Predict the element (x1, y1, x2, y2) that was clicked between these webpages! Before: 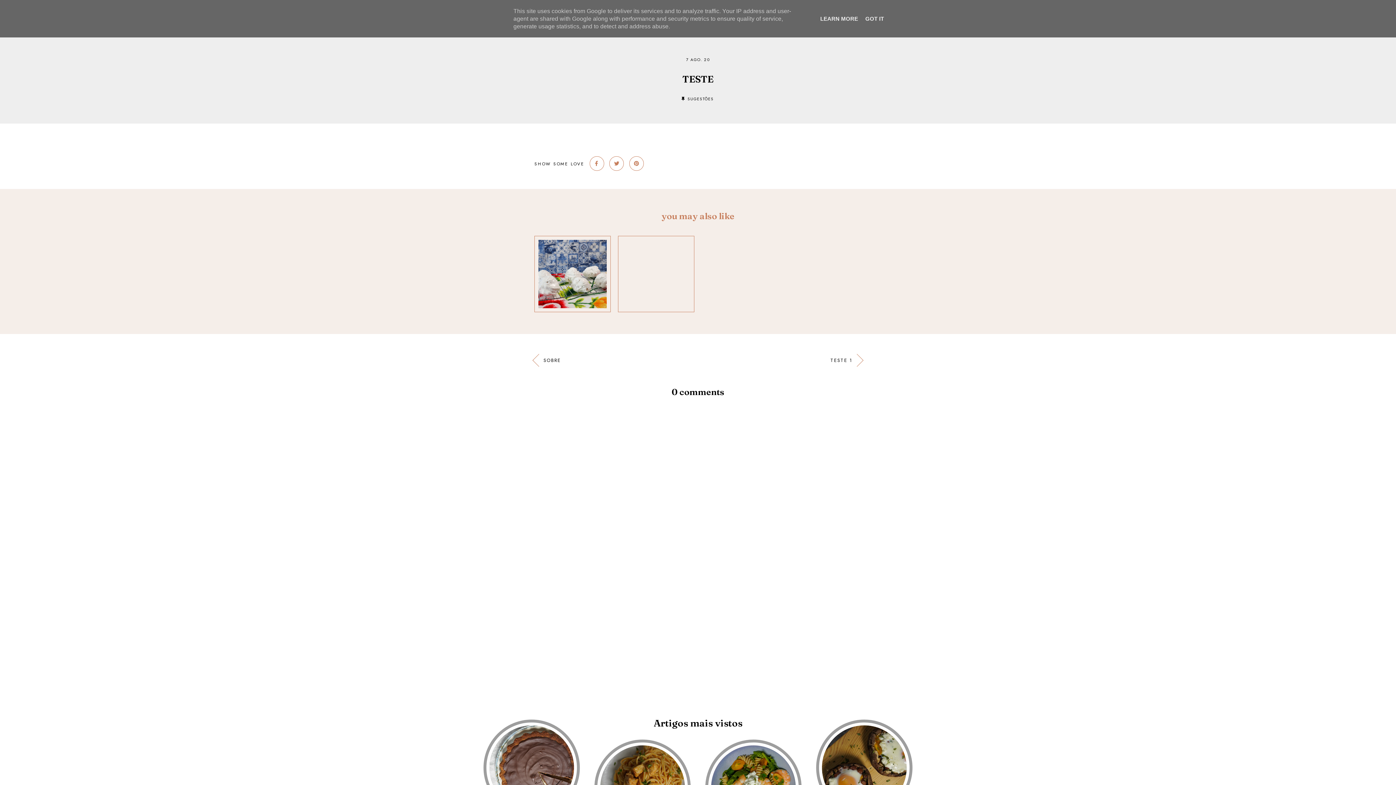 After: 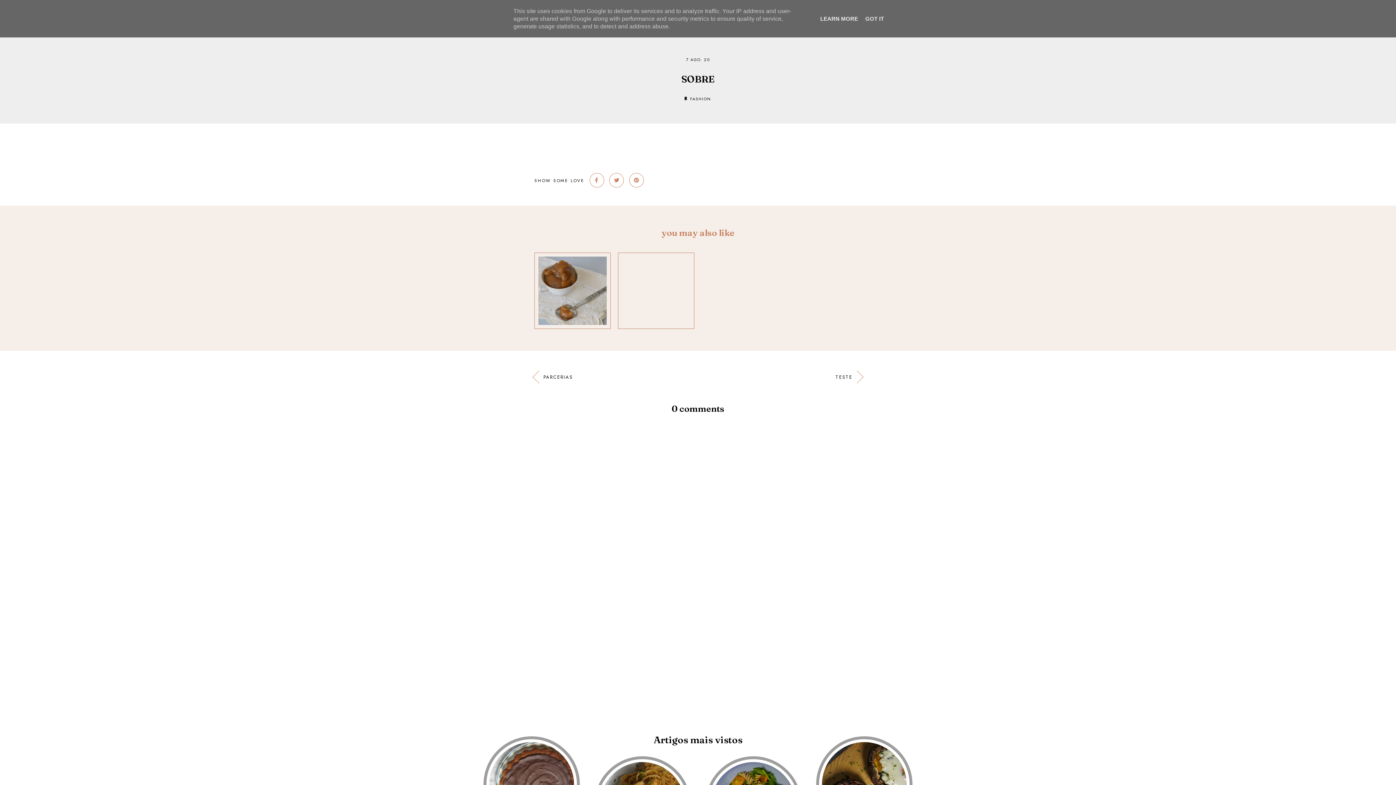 Action: label: SOBRE bbox: (534, 356, 690, 365)